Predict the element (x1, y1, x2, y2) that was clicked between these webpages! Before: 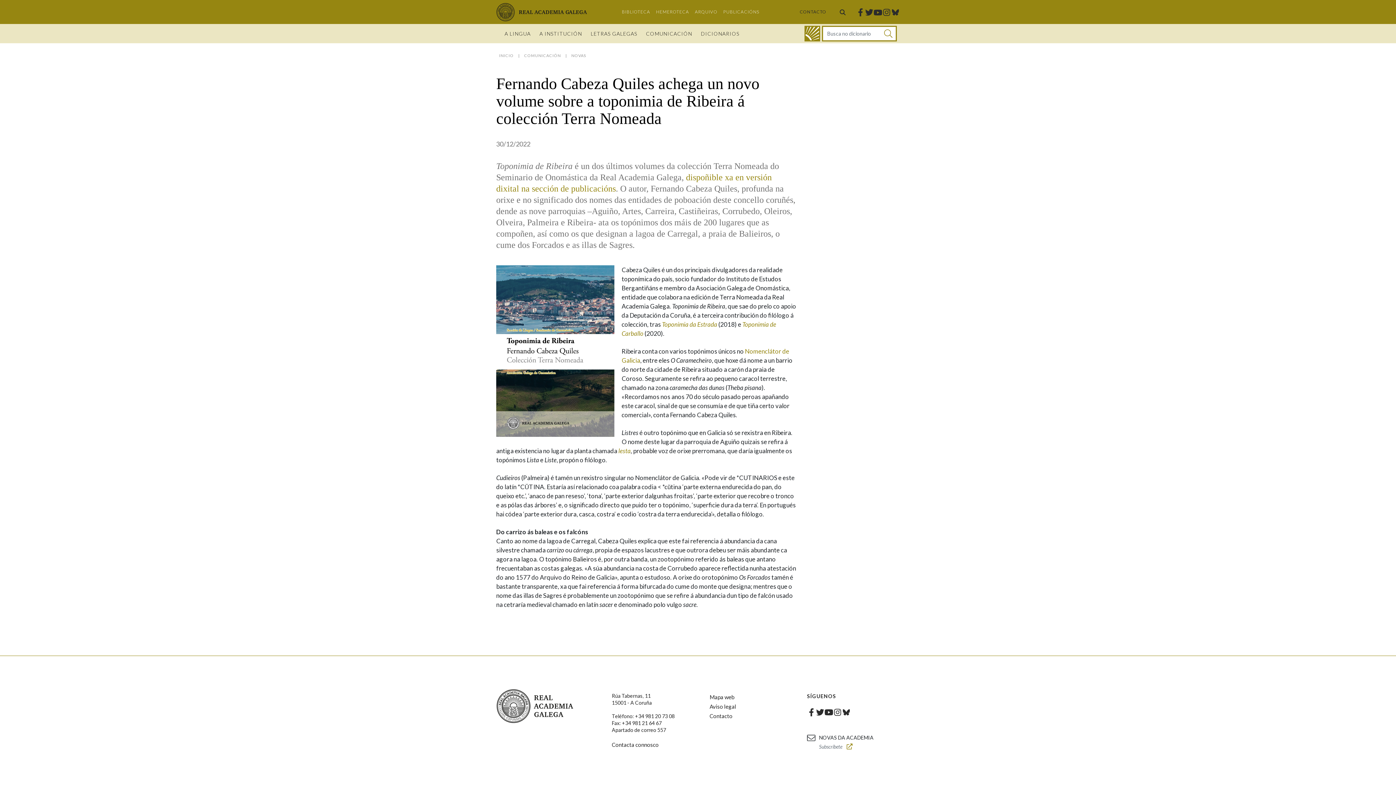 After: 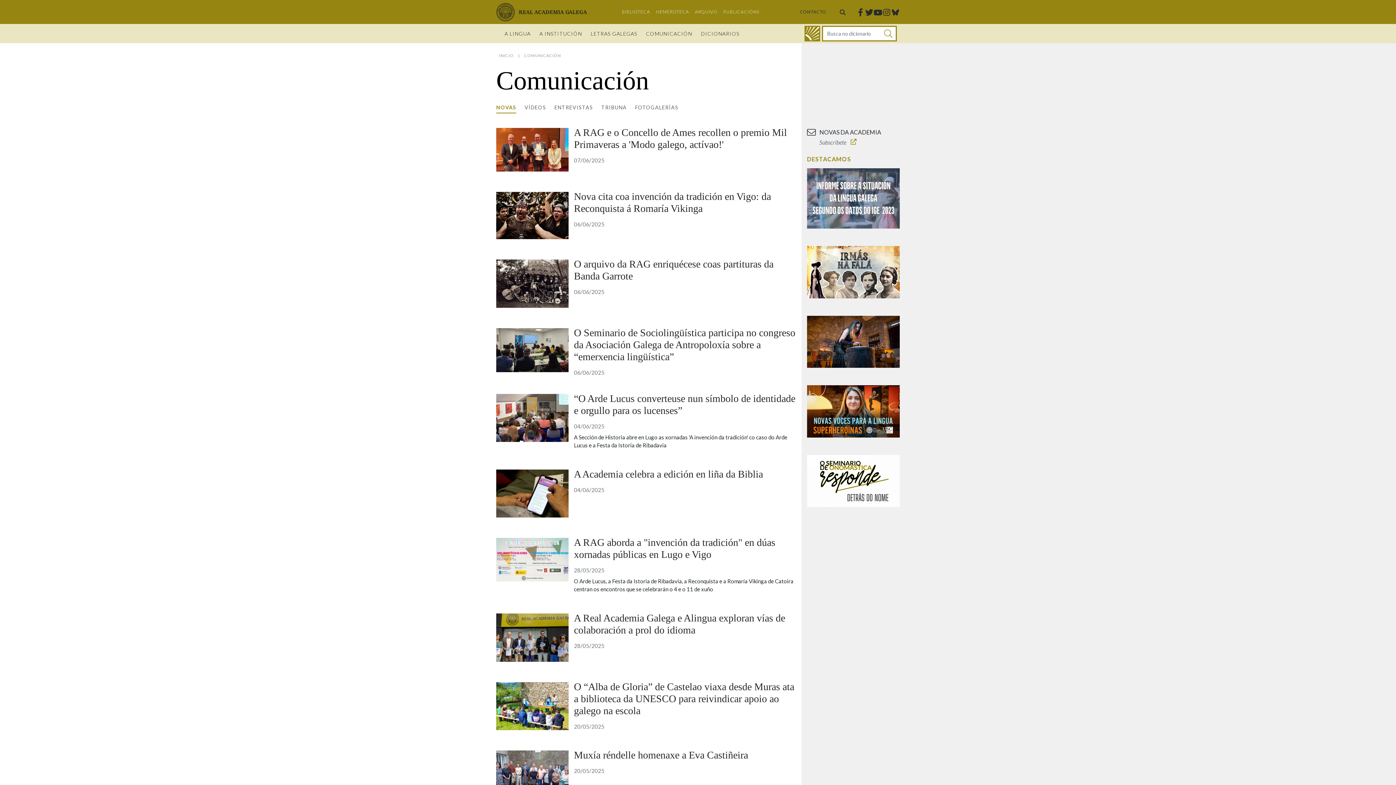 Action: label: COMUNICACIÓN bbox: (521, 52, 561, 58)